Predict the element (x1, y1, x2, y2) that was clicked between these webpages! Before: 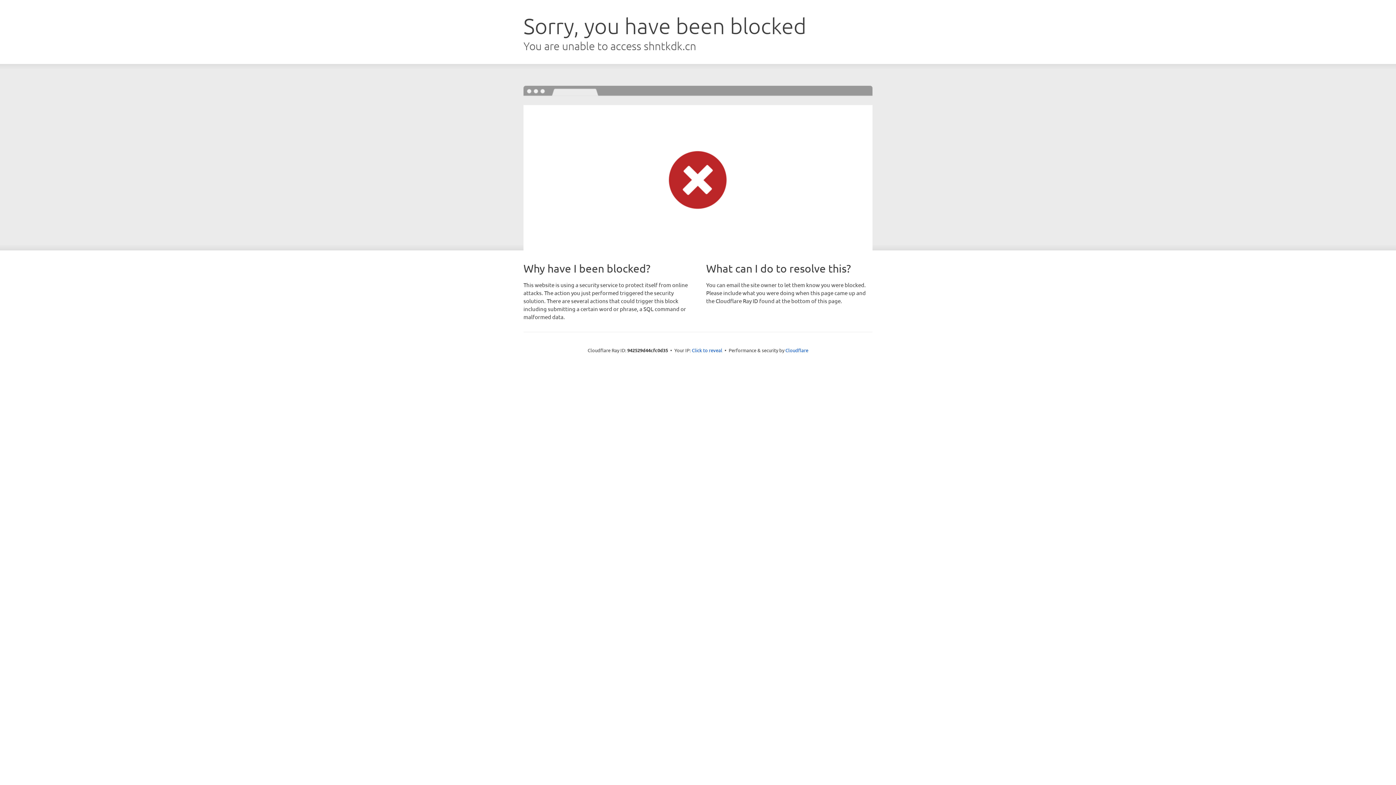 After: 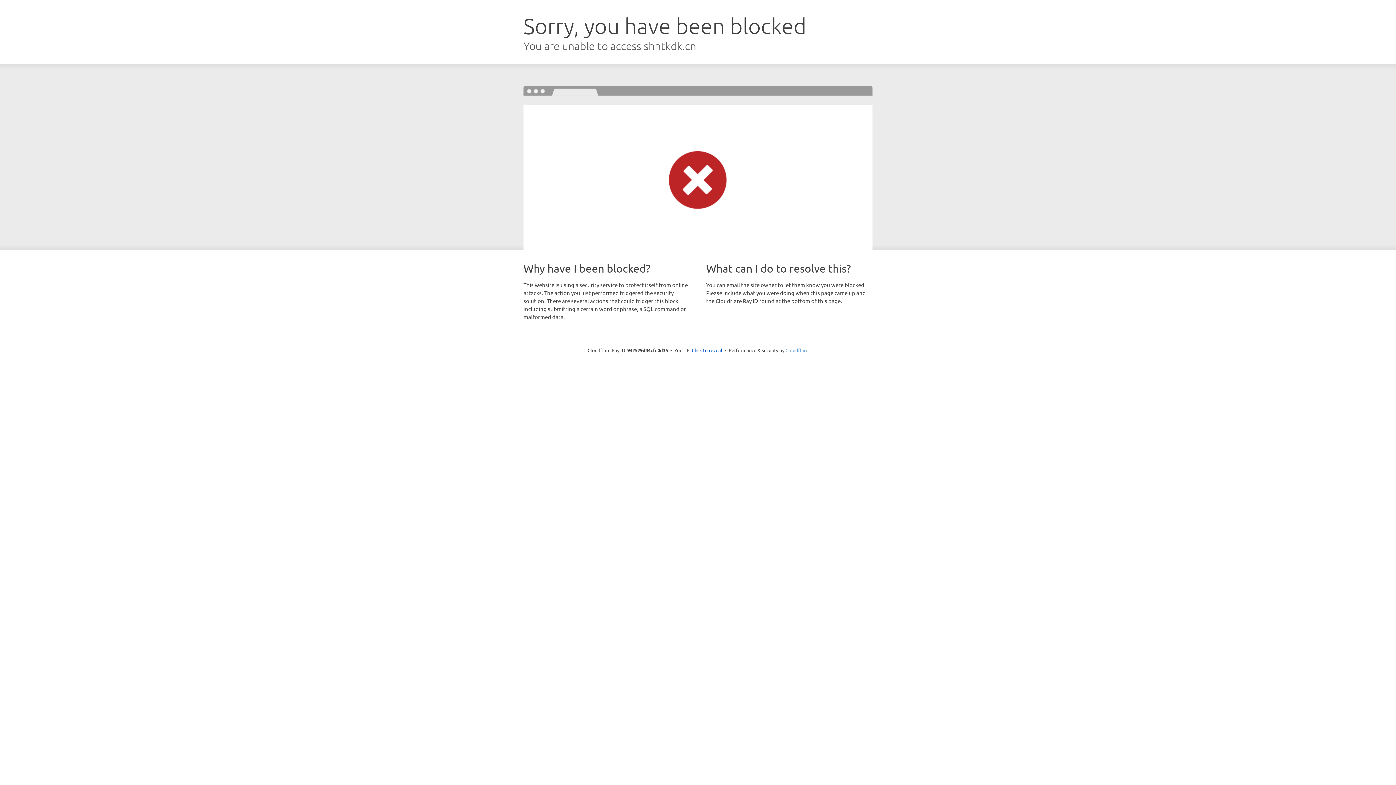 Action: label: Cloudflare bbox: (785, 347, 808, 353)